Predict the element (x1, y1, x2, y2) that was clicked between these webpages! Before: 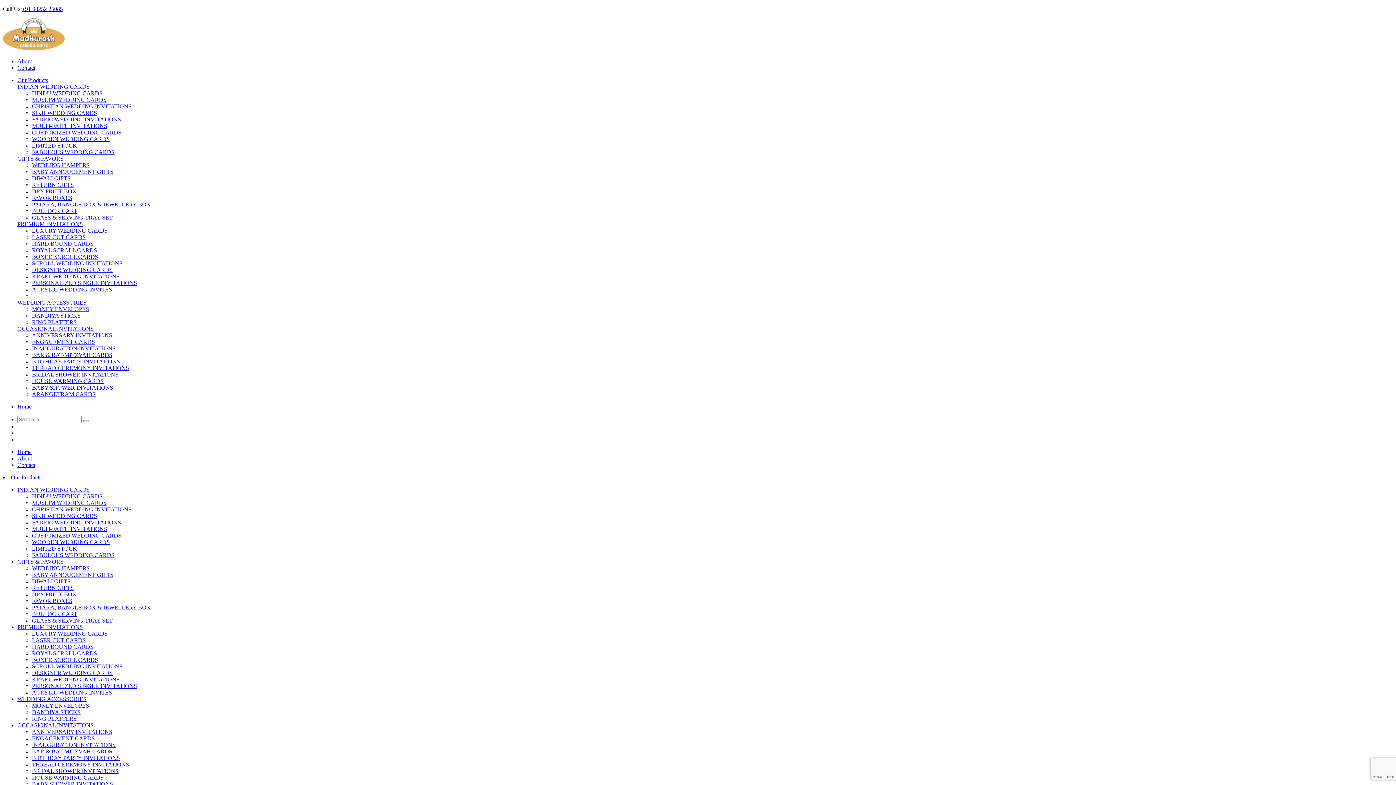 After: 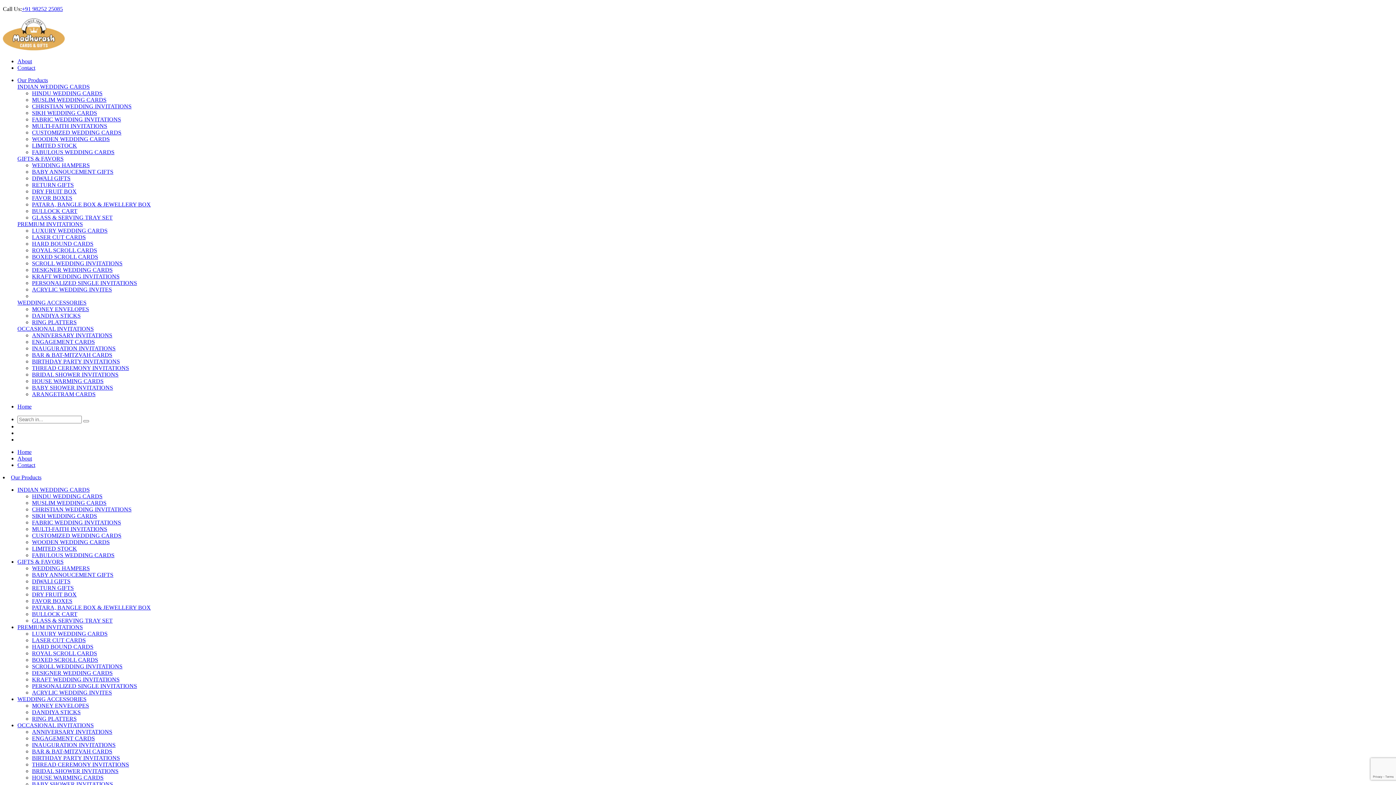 Action: bbox: (32, 168, 113, 174) label: BABY ANNOUCEMENT GIFTS